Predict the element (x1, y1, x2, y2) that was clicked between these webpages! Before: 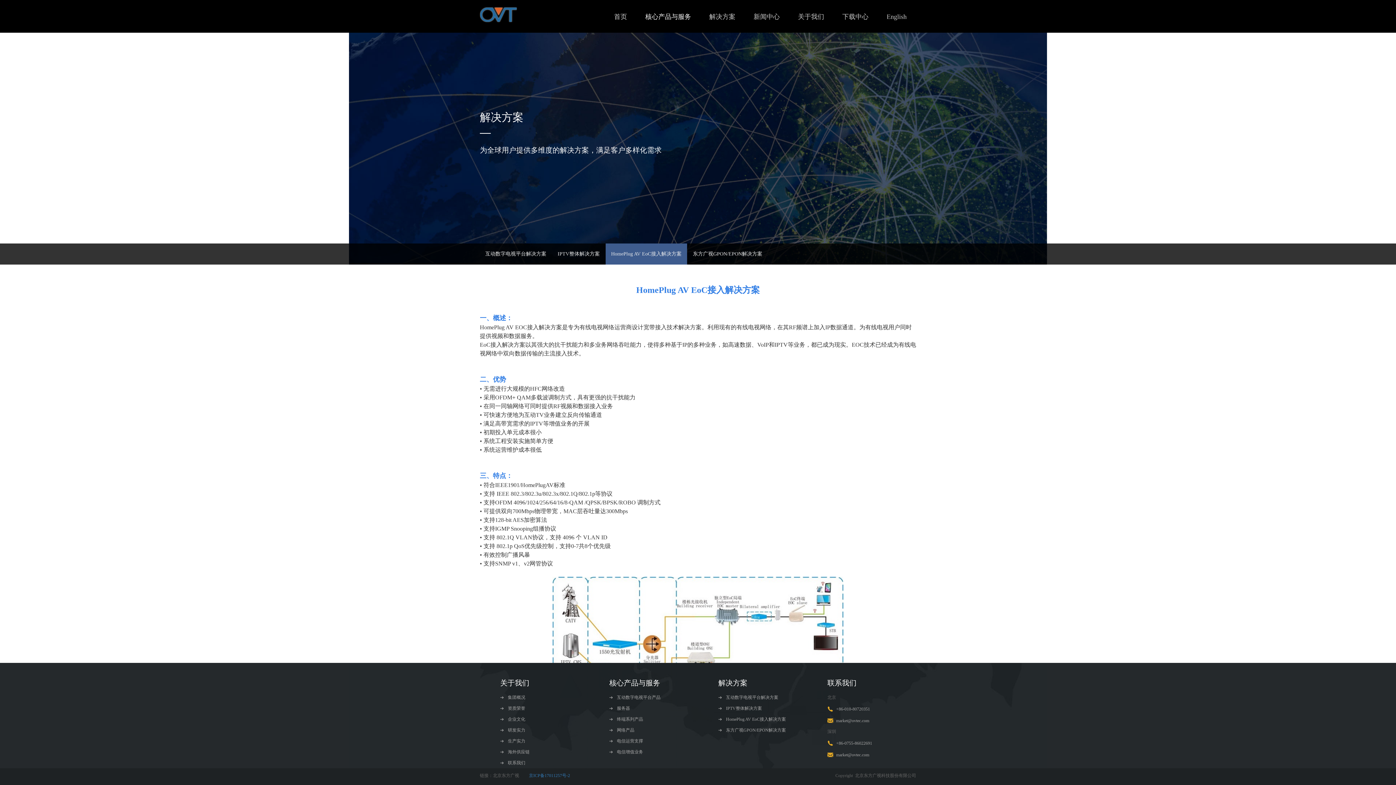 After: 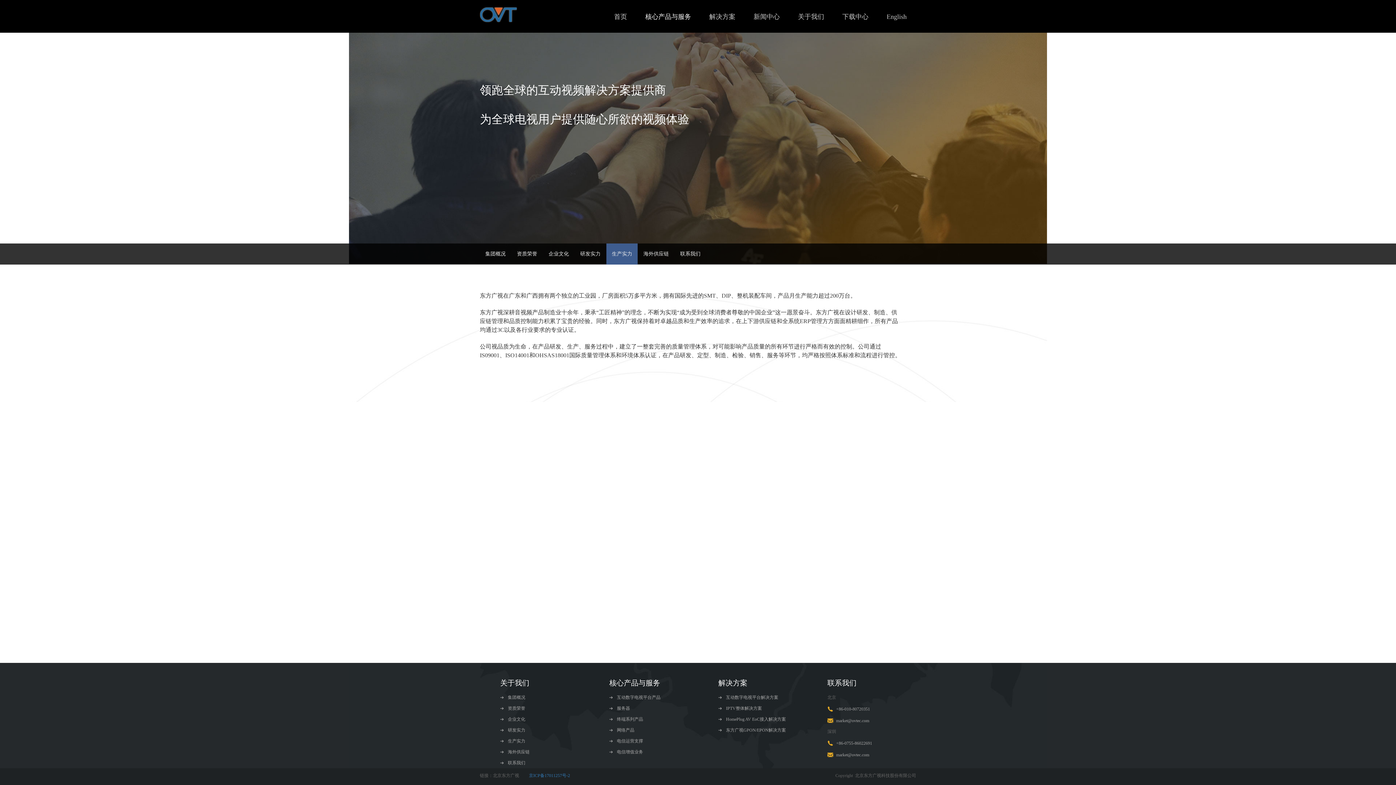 Action: bbox: (500, 738, 525, 744) label:  生产实力